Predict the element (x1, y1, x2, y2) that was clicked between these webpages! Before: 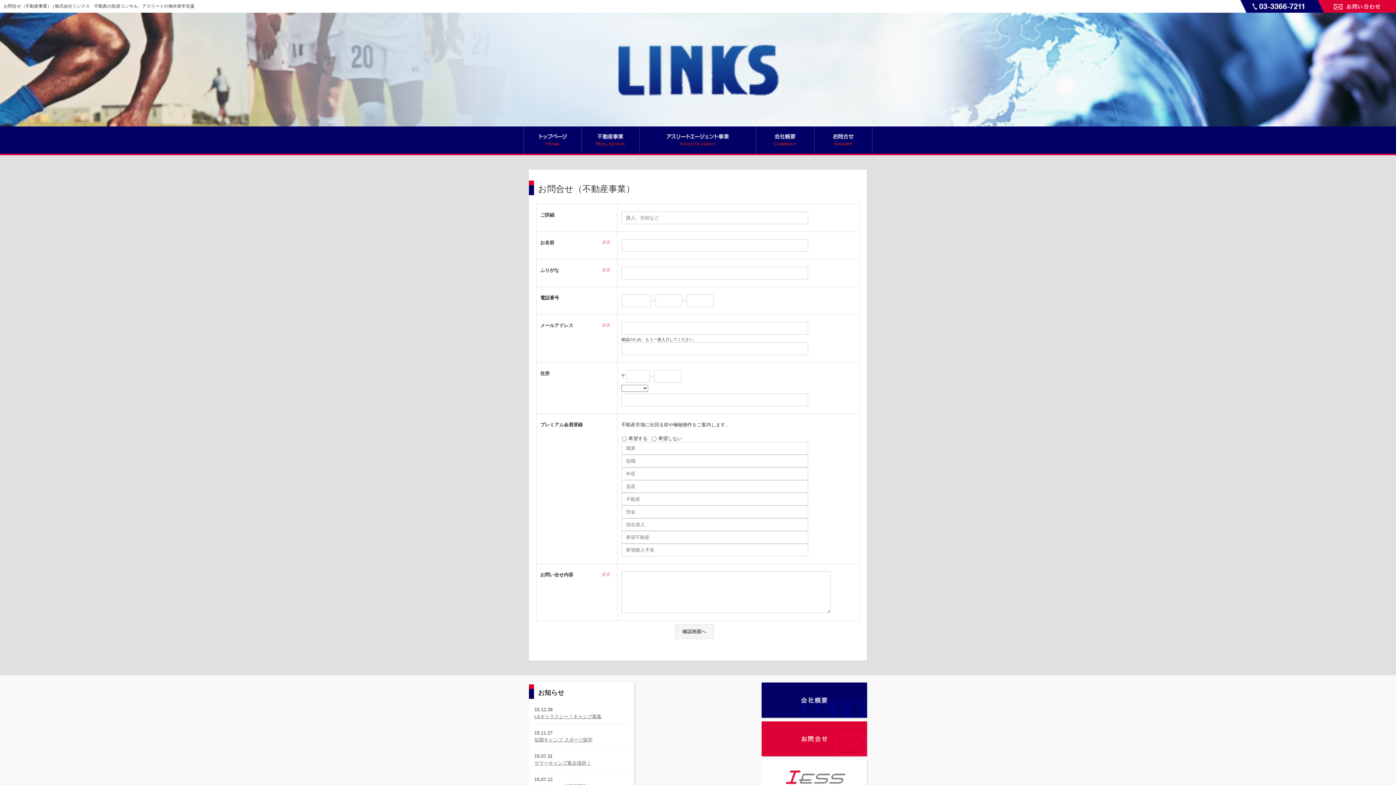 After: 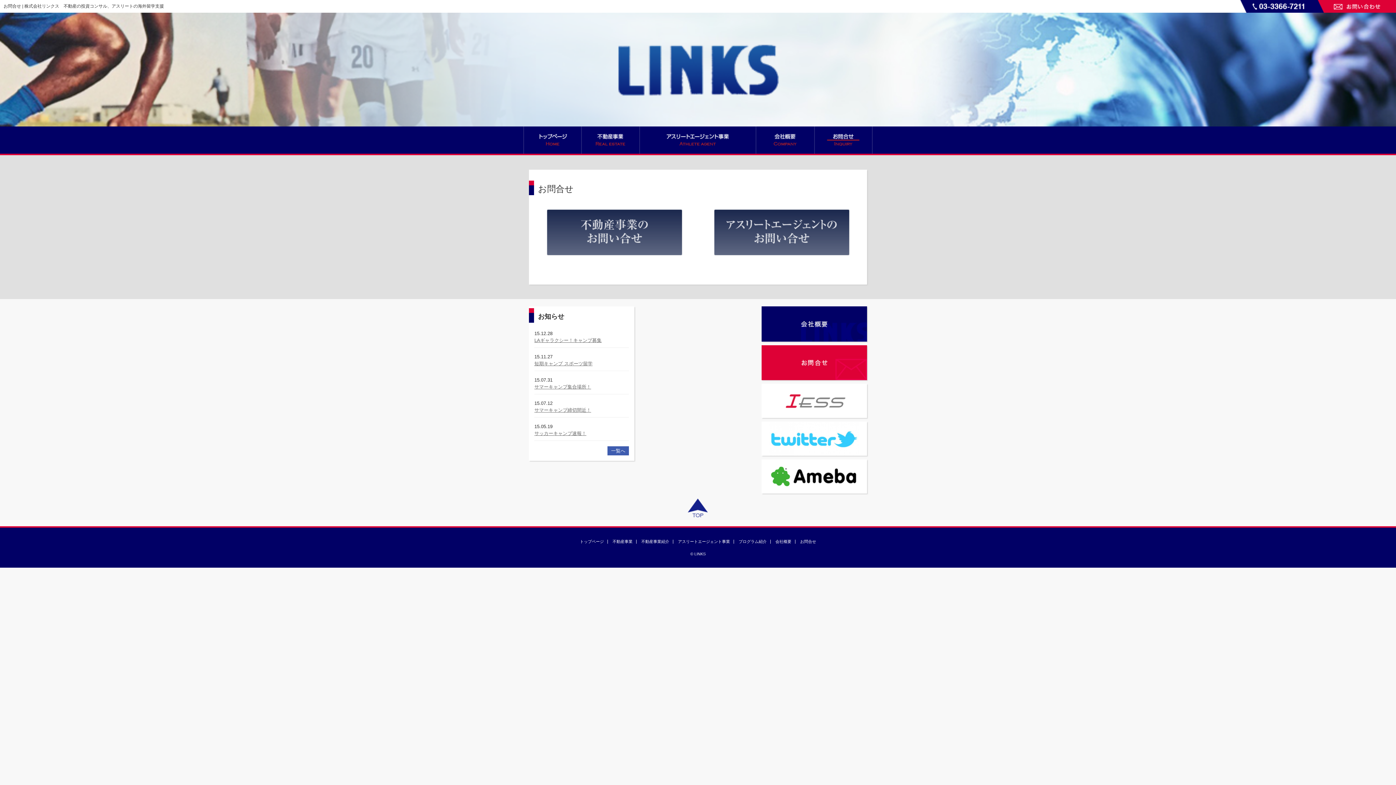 Action: bbox: (814, 137, 872, 142)